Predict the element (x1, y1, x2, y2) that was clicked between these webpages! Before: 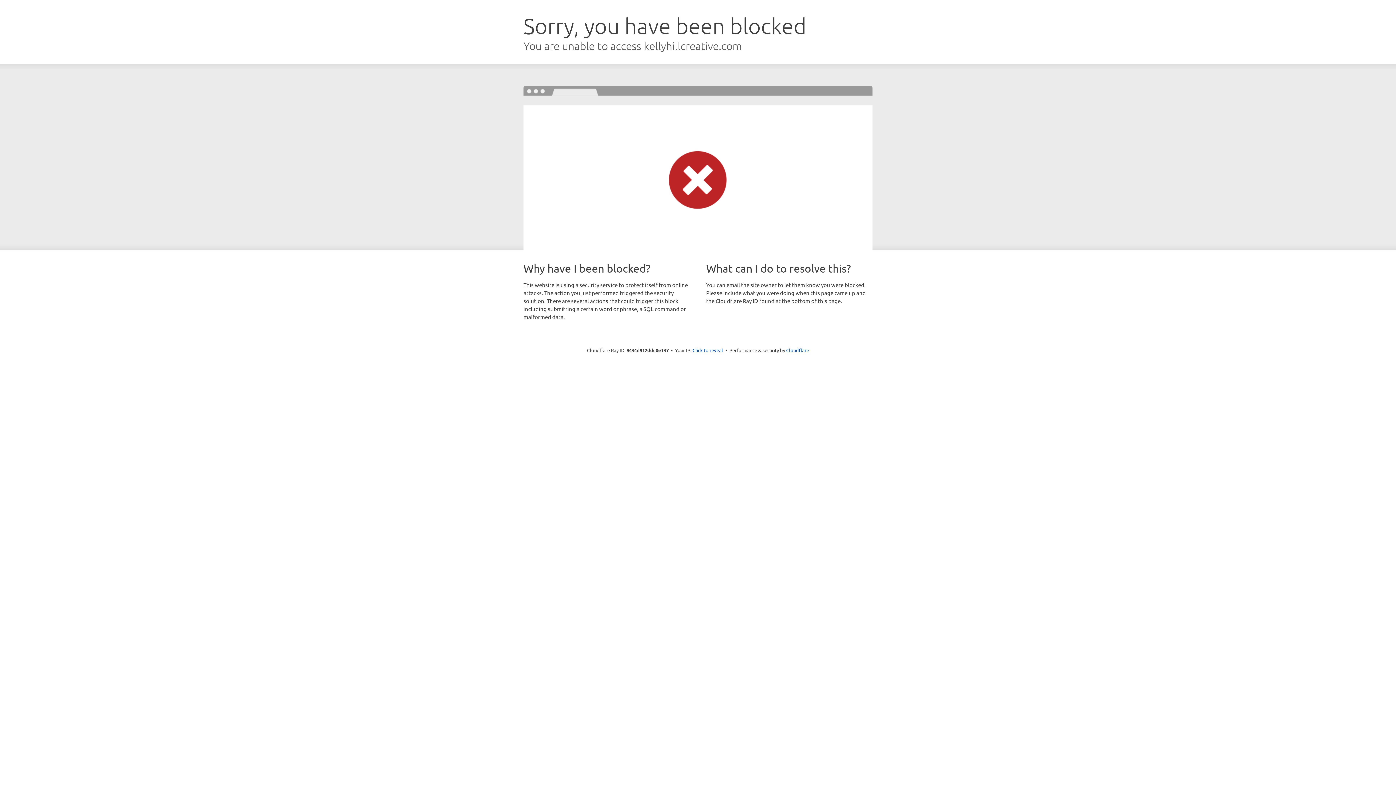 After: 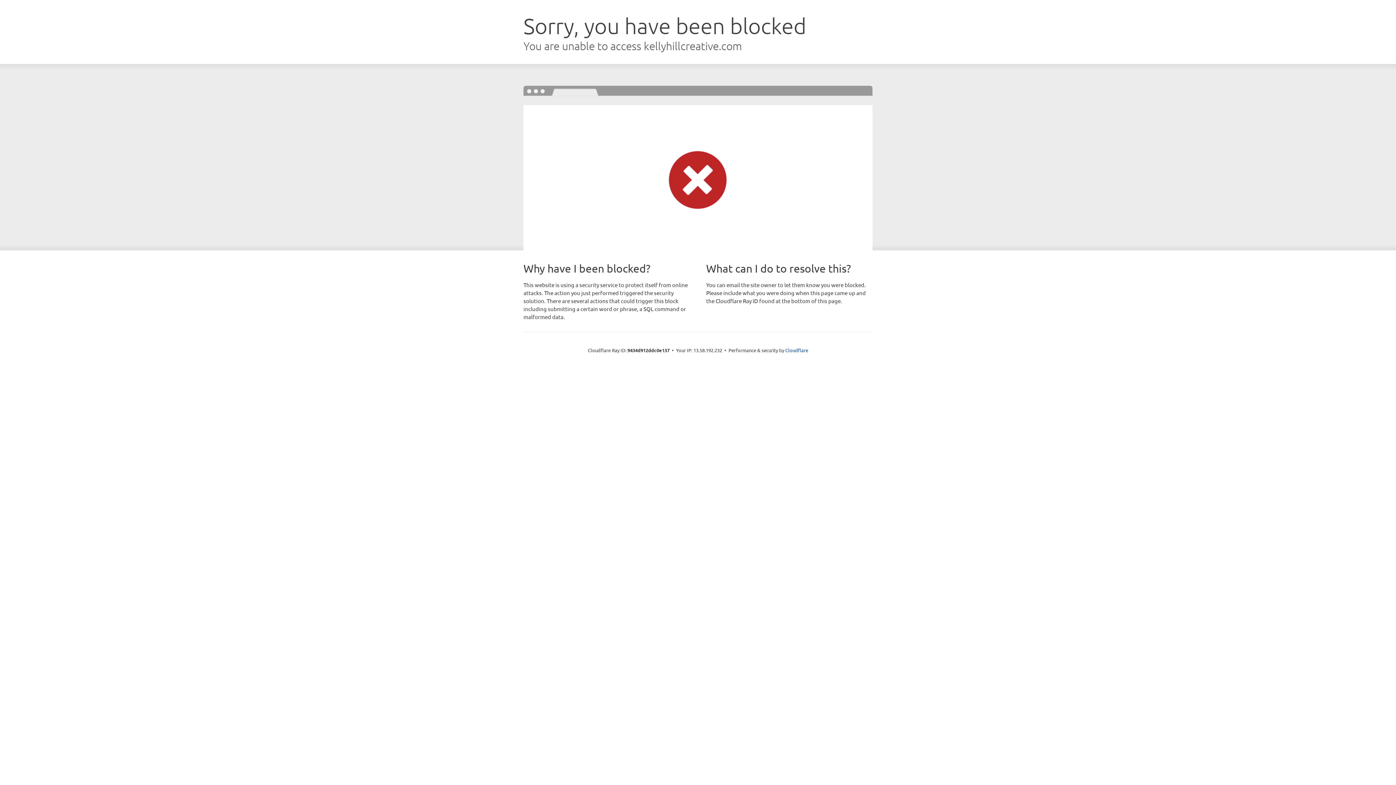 Action: label: Click to reveal bbox: (692, 346, 723, 353)